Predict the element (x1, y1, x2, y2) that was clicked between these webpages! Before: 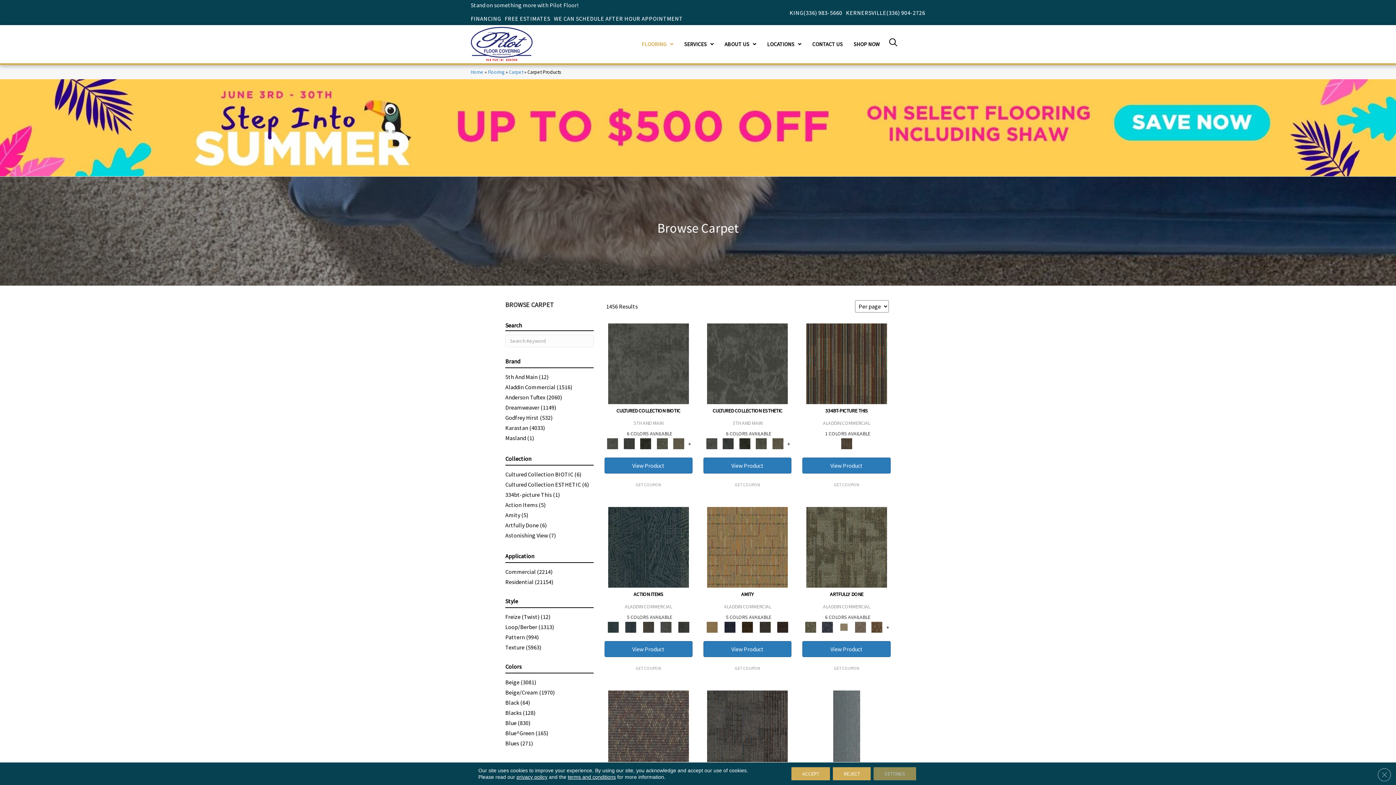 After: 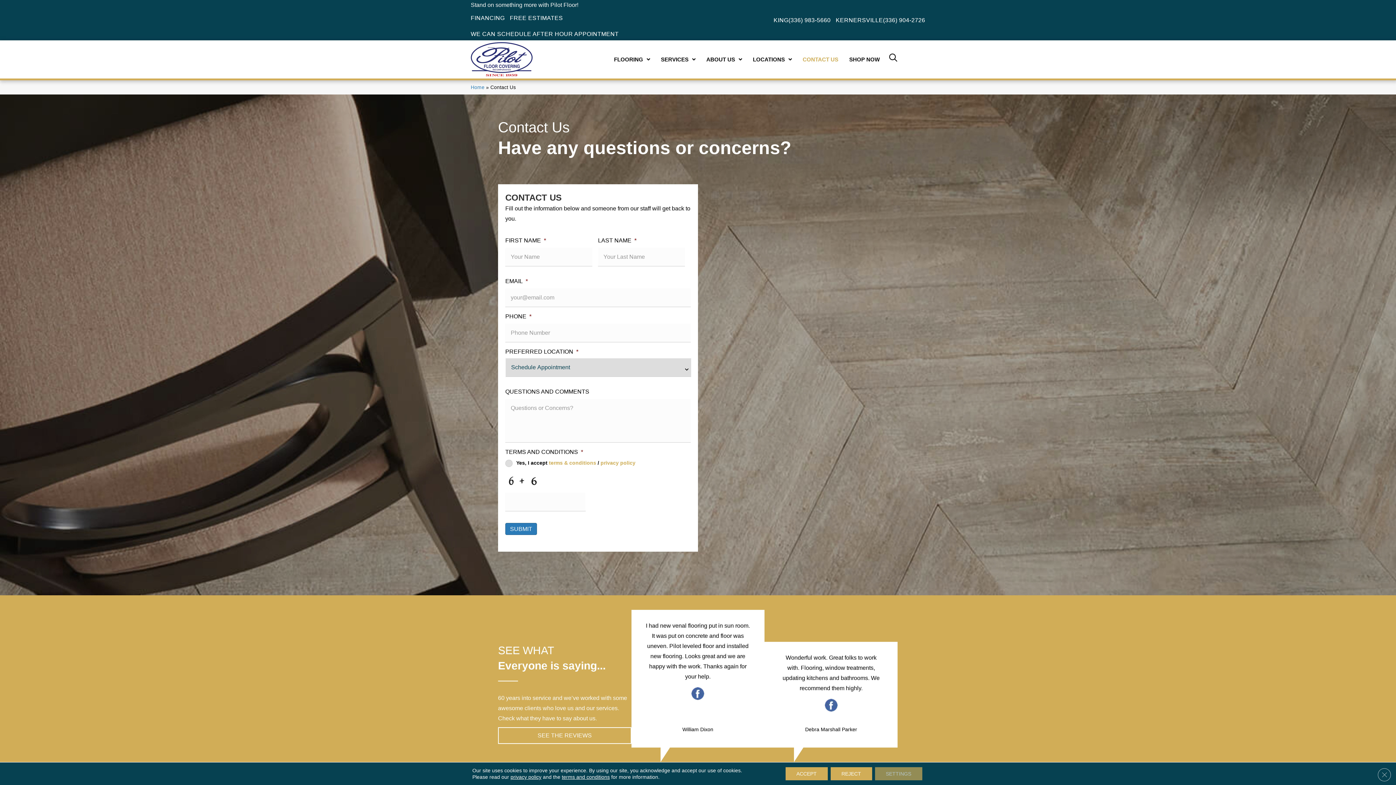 Action: label: CONTACT US bbox: (808, 37, 846, 50)